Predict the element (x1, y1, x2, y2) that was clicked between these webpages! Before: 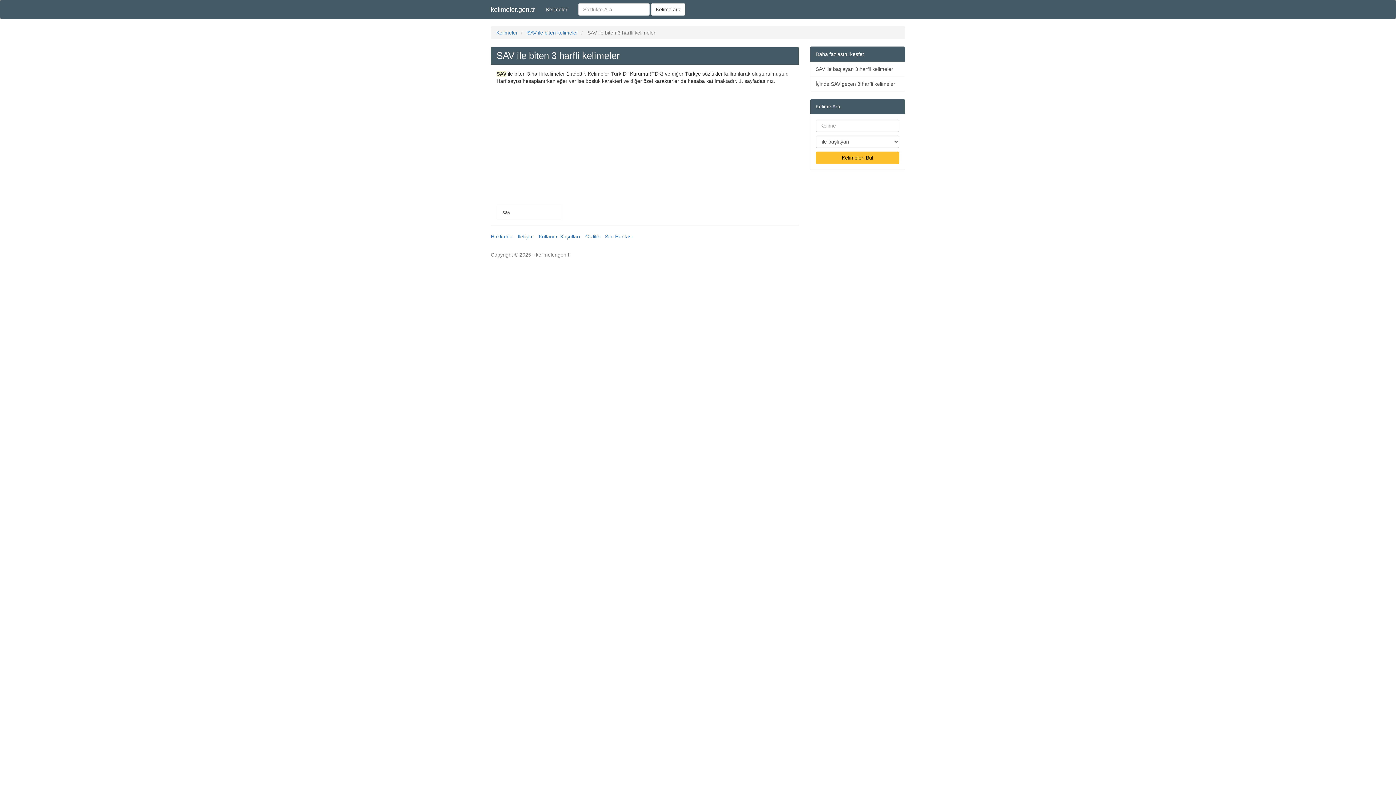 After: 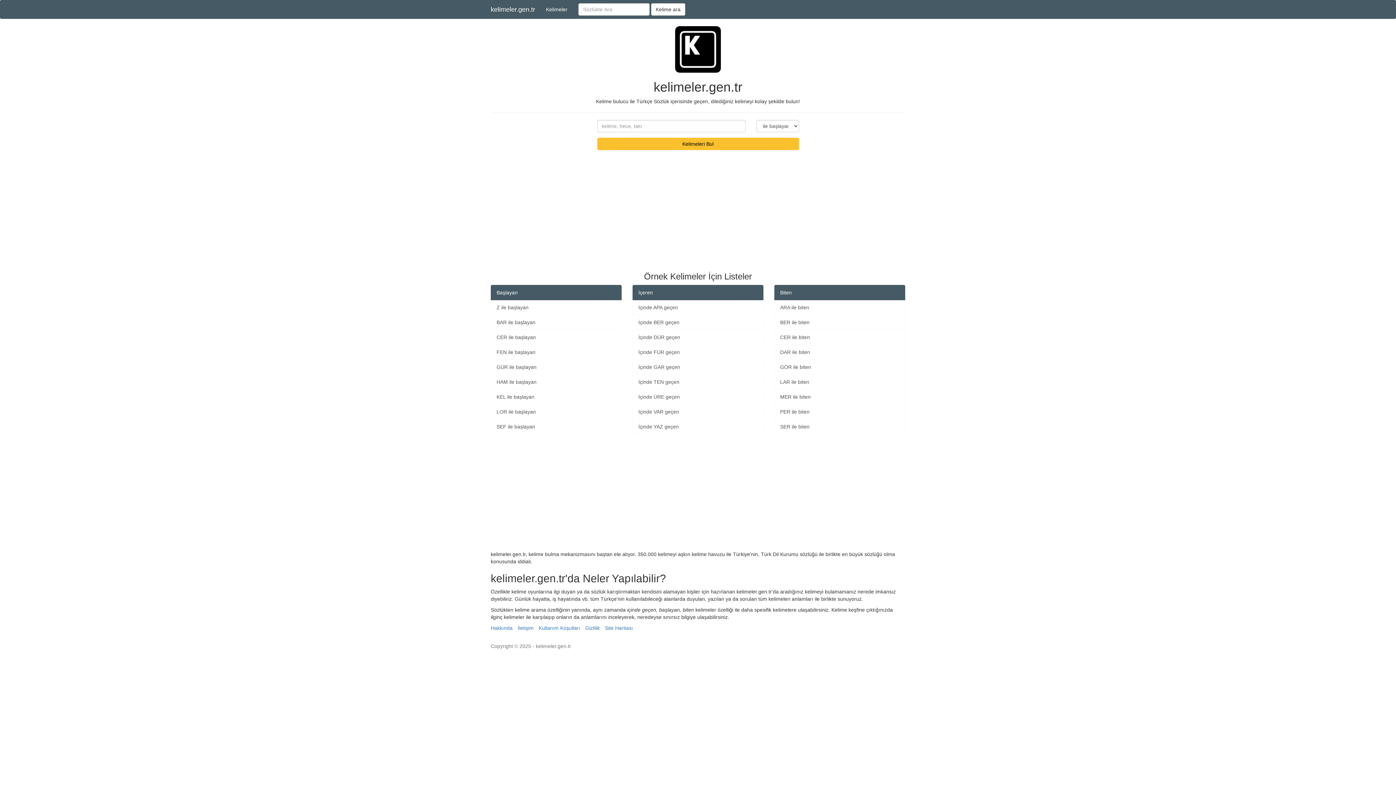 Action: bbox: (485, 0, 540, 18) label: kelimeler.gen.tr